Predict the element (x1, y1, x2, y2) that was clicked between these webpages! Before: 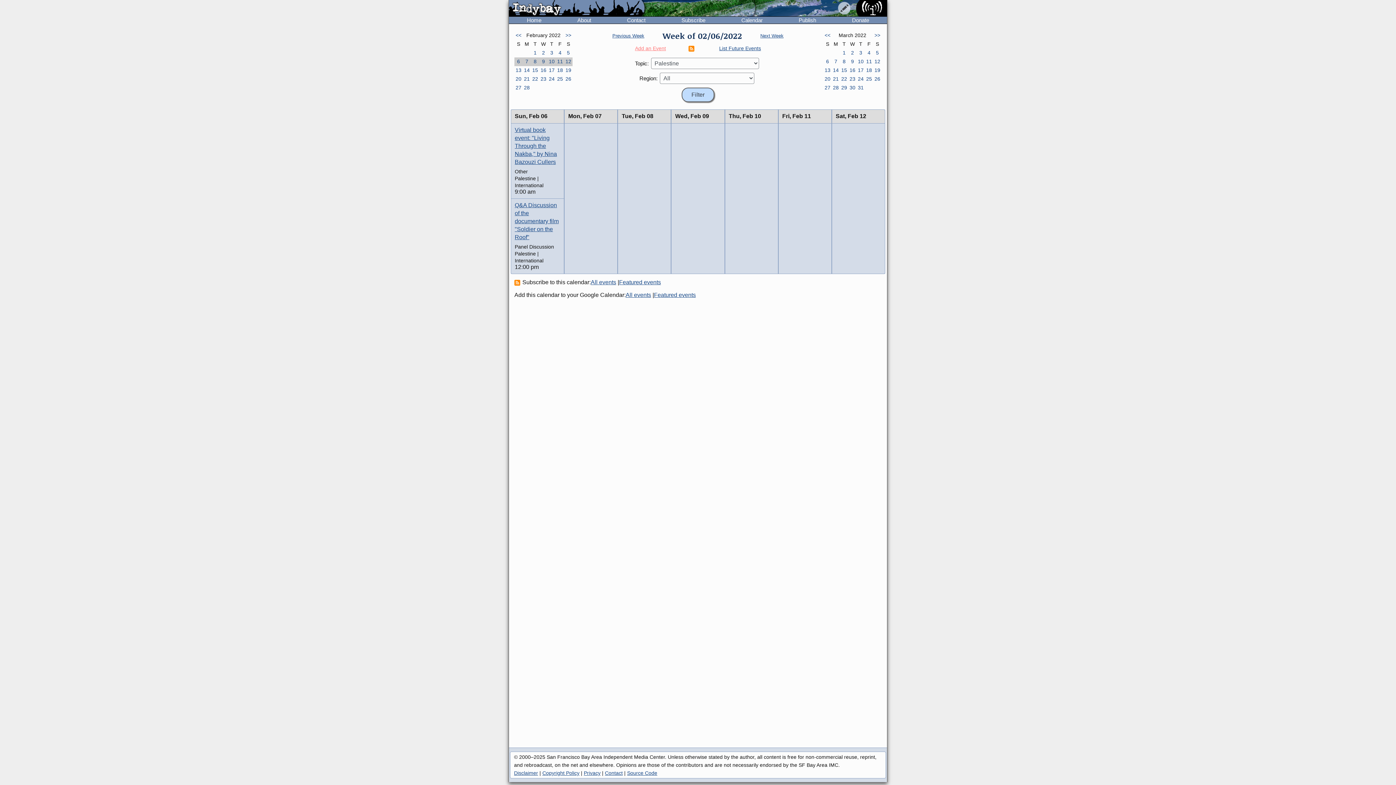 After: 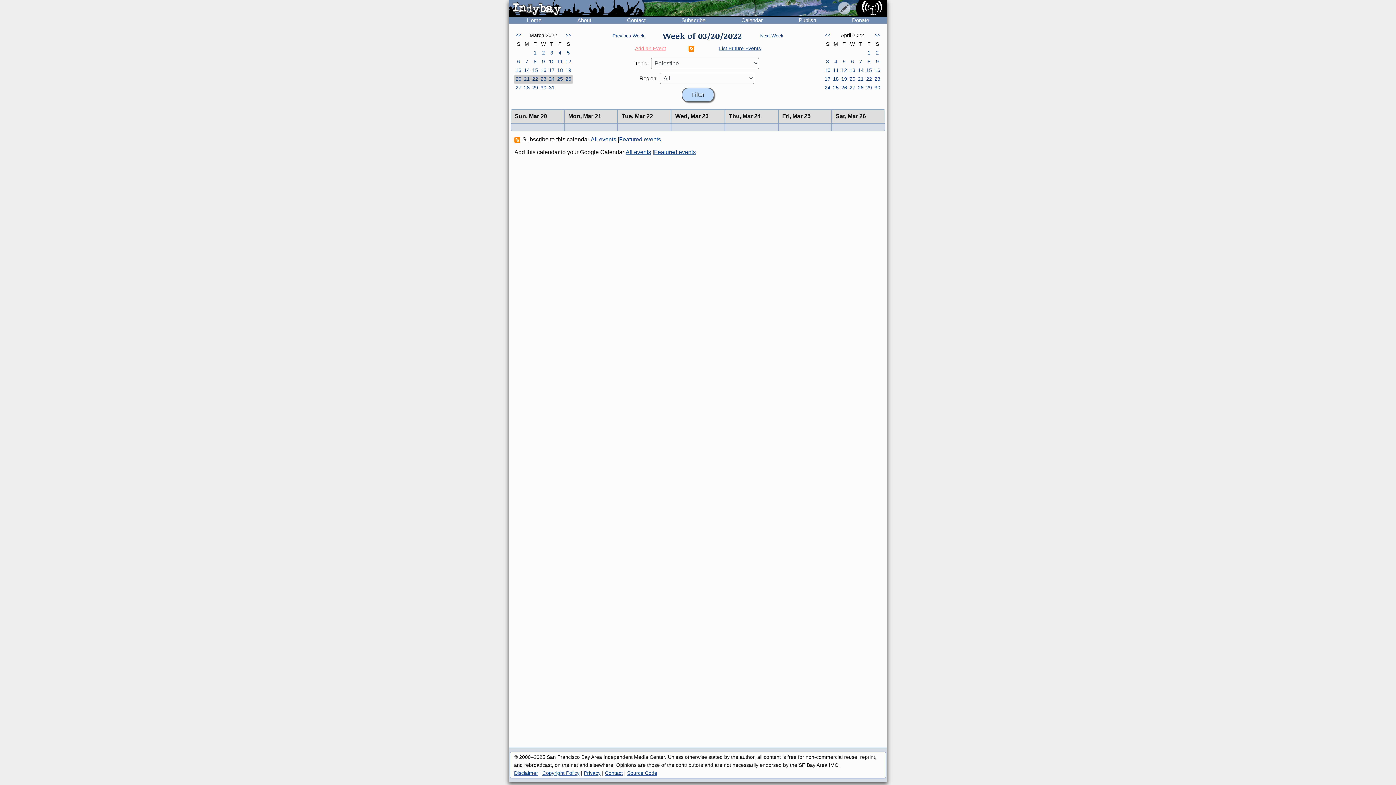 Action: bbox: (865, 74, 873, 83) label: 25